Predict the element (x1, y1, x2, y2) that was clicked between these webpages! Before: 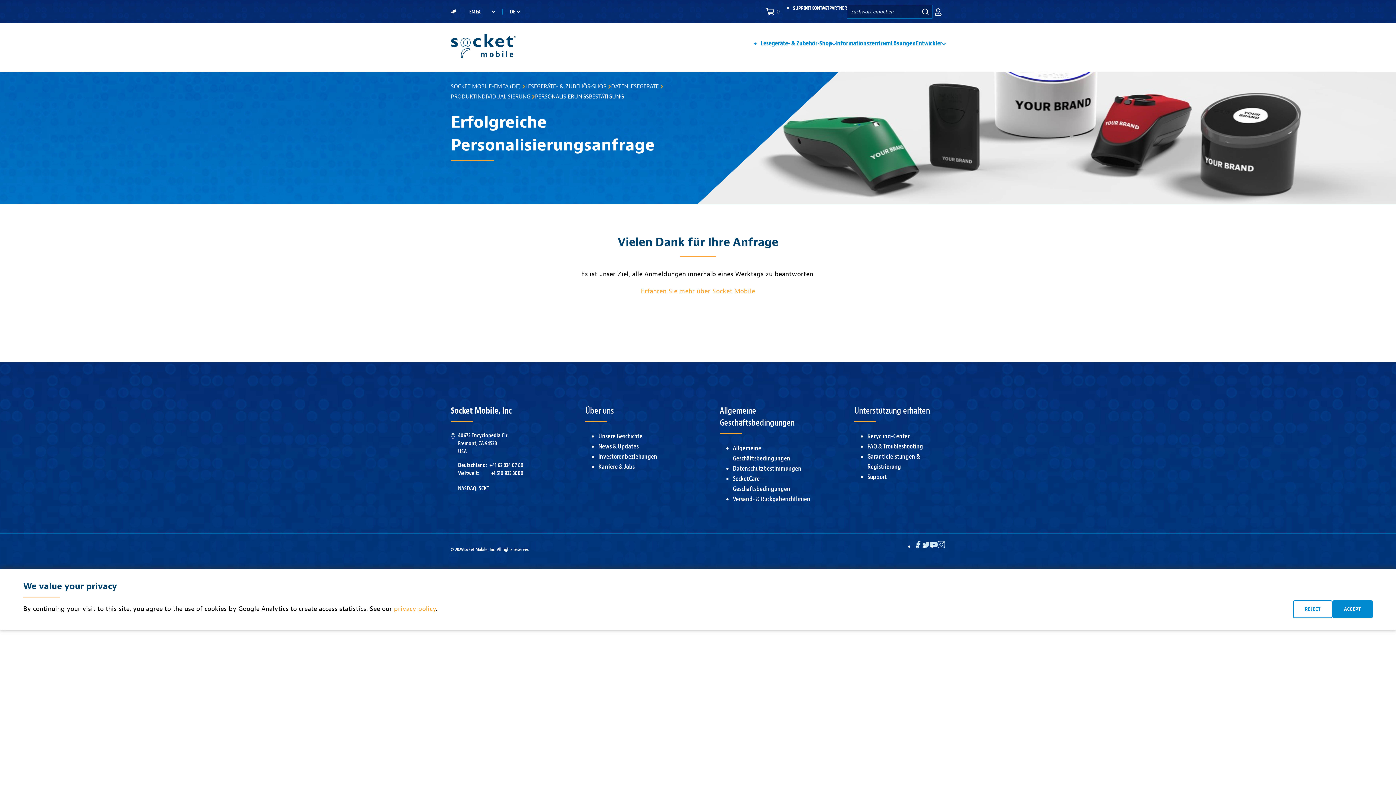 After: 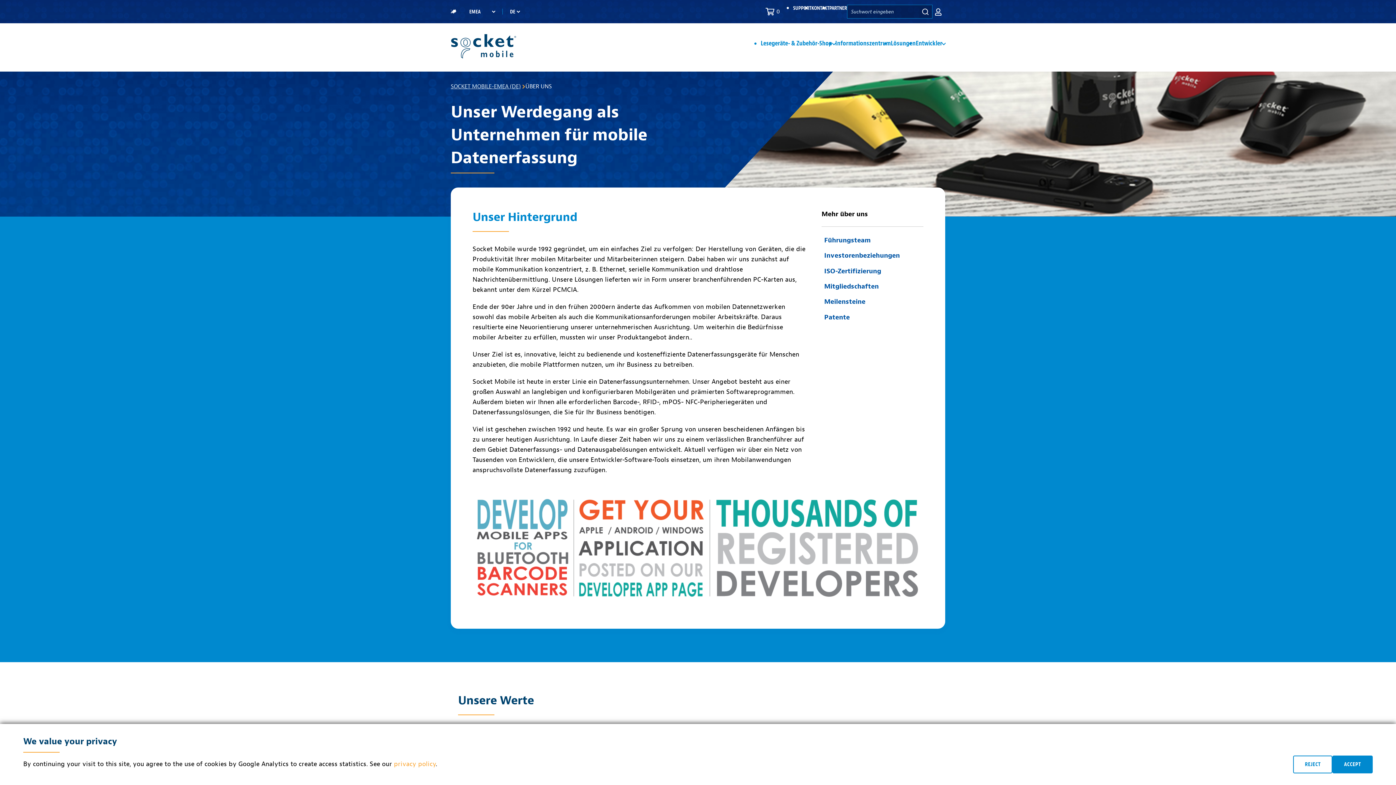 Action: bbox: (598, 432, 642, 440) label: Unsere Geschichte